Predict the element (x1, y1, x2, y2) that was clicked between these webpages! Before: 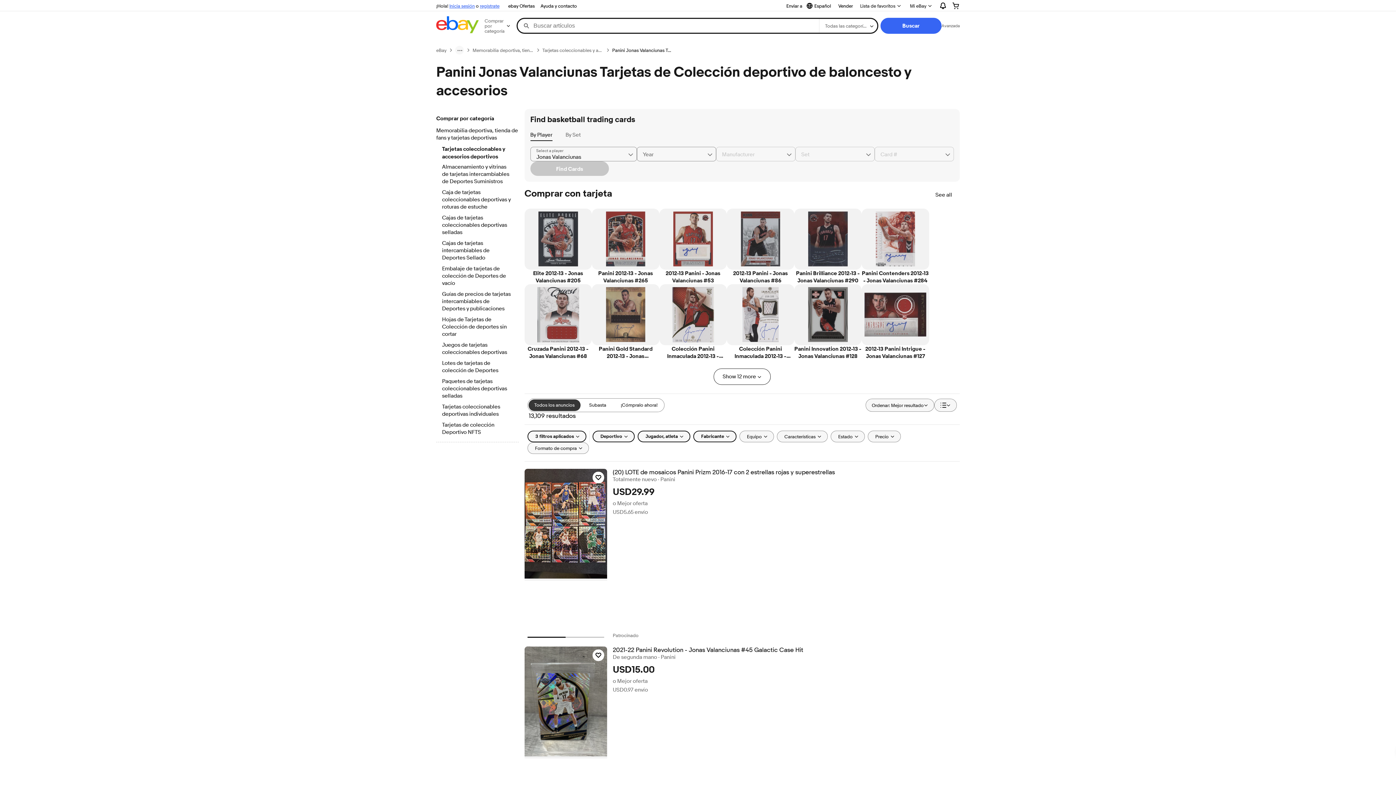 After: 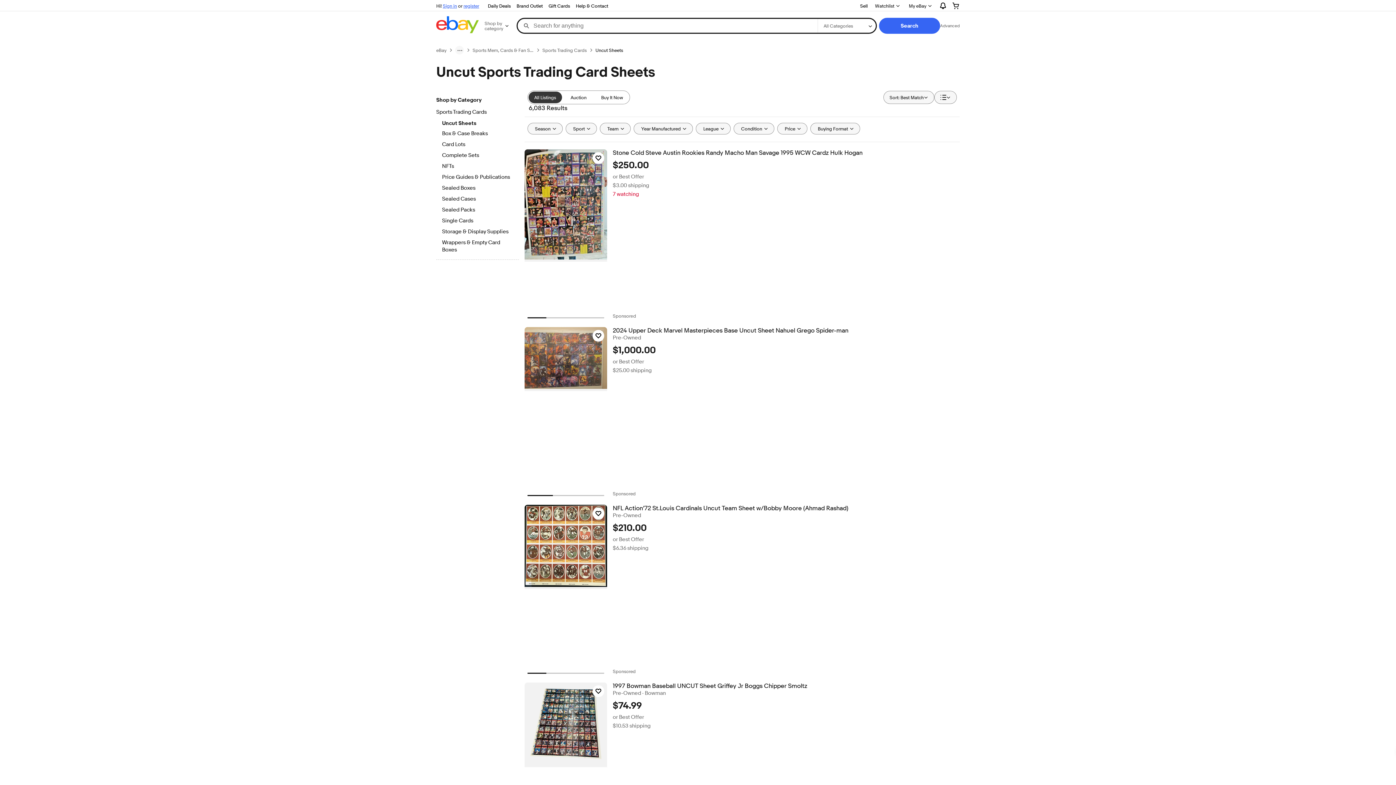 Action: bbox: (442, 316, 512, 338) label: Hojas de Tarjetas de Colección de deportes sin cortar